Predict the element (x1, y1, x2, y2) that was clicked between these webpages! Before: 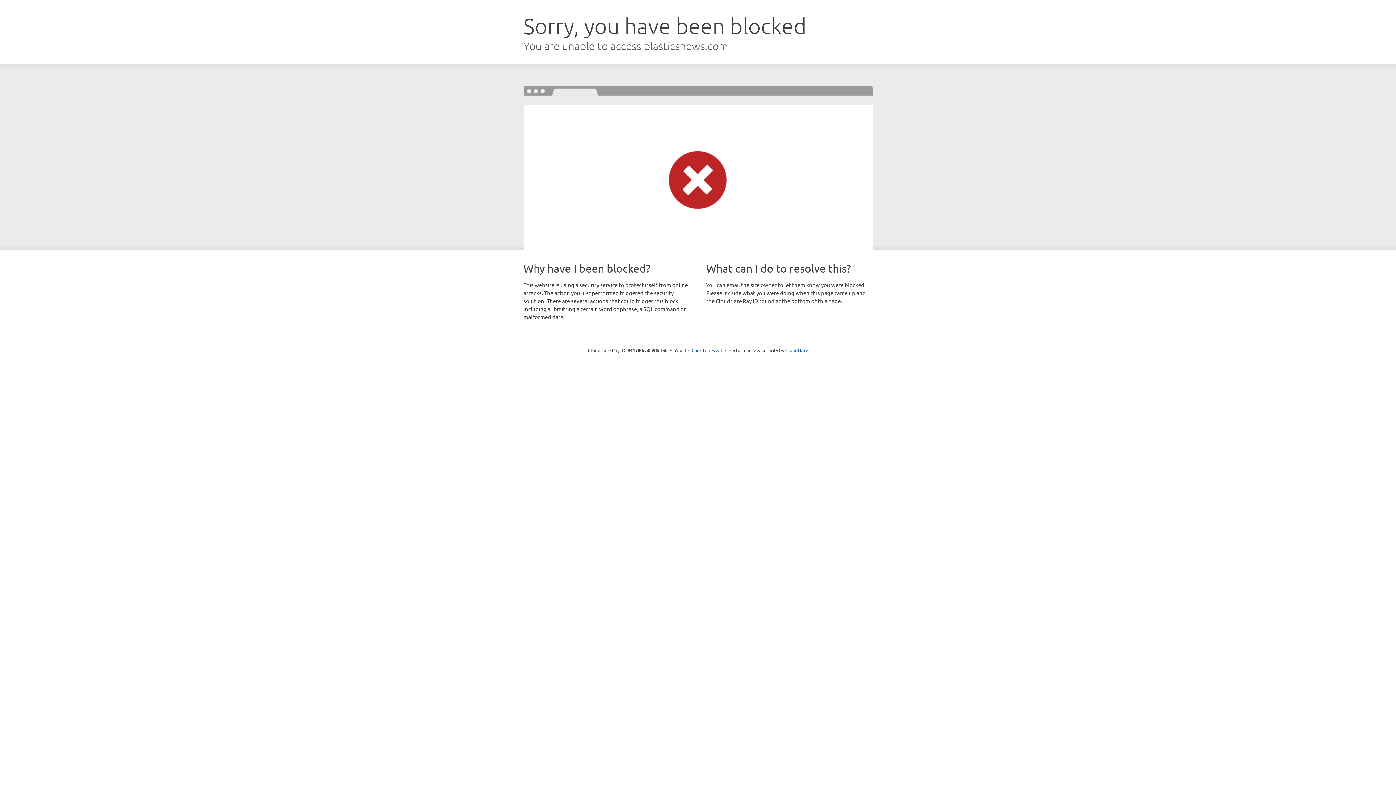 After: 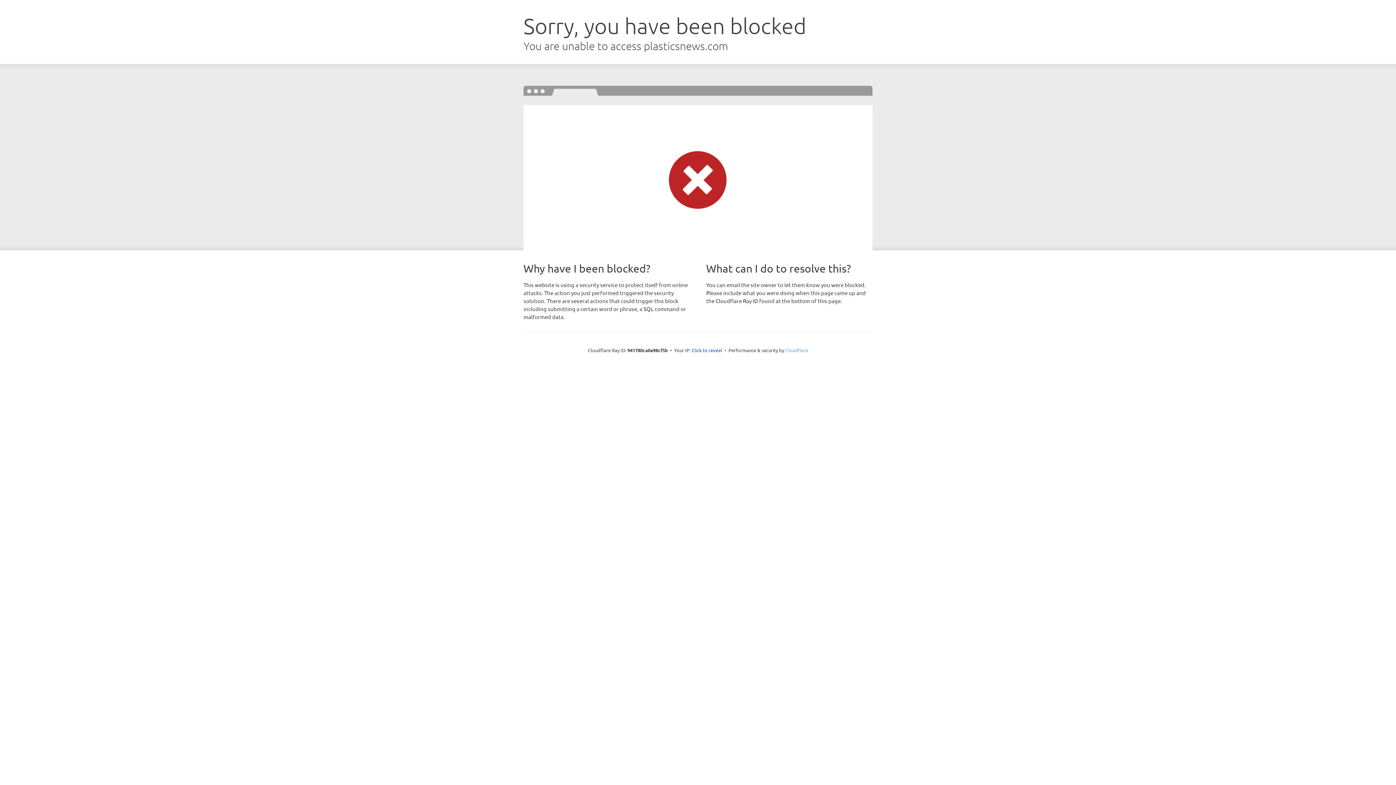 Action: bbox: (785, 347, 808, 353) label: Cloudflare